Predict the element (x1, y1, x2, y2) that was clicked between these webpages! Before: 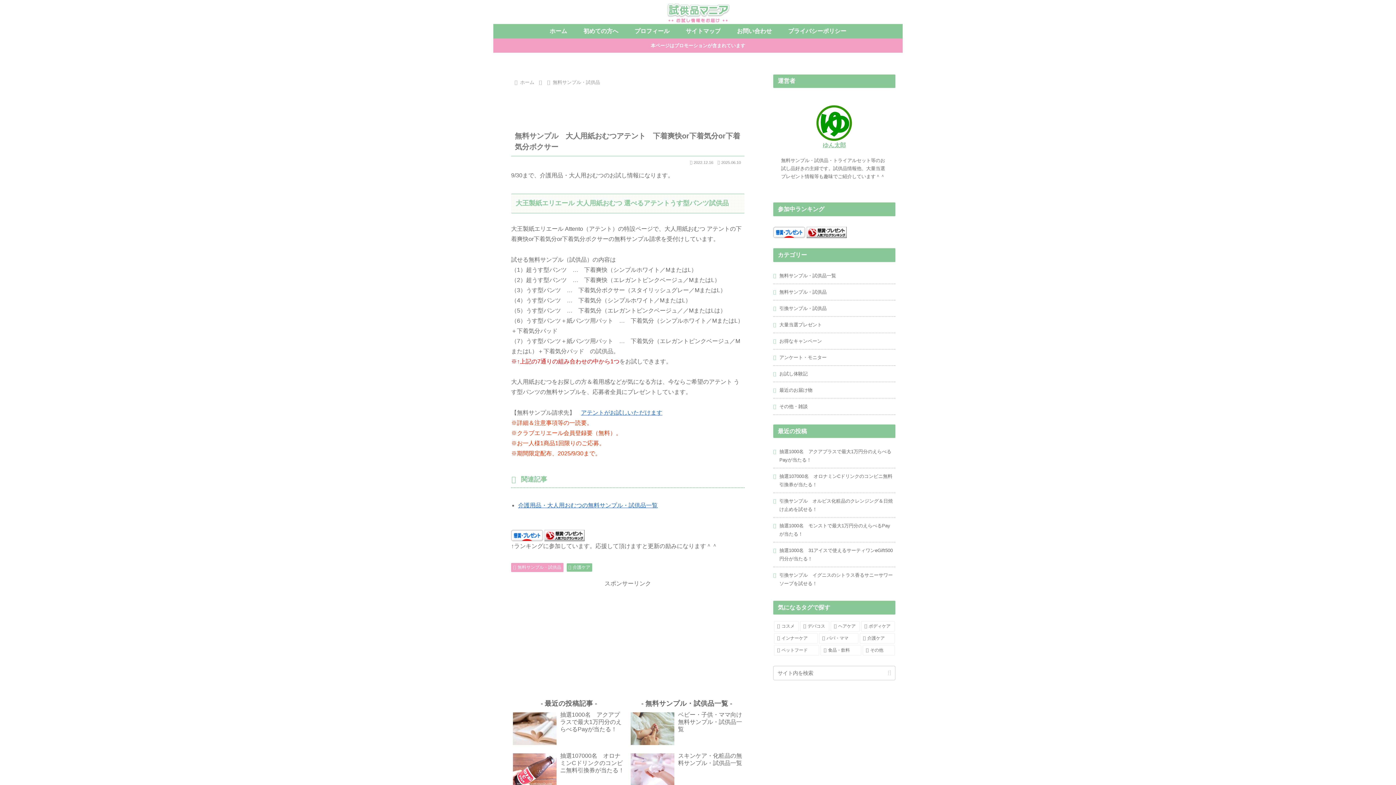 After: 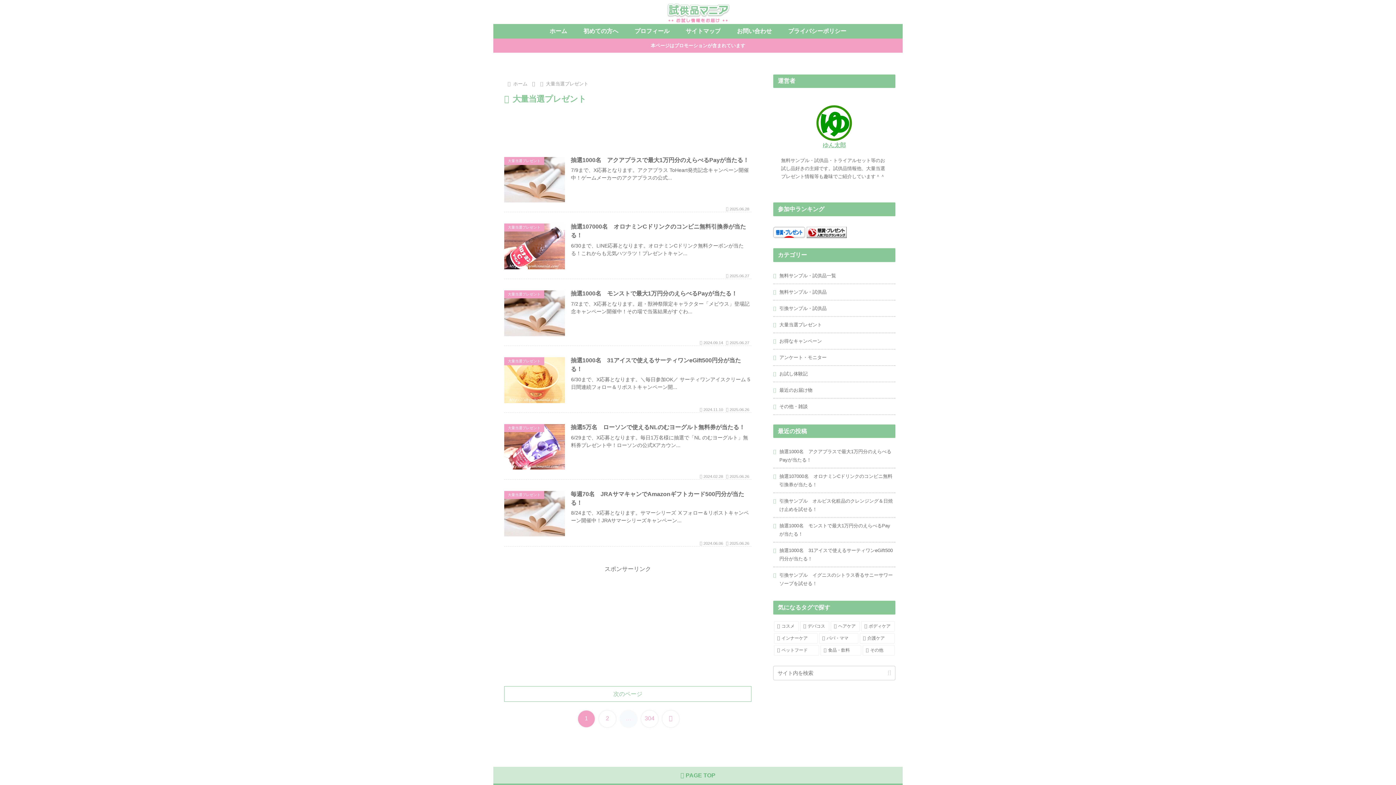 Action: label: 大量当選プレゼント bbox: (773, 317, 895, 333)